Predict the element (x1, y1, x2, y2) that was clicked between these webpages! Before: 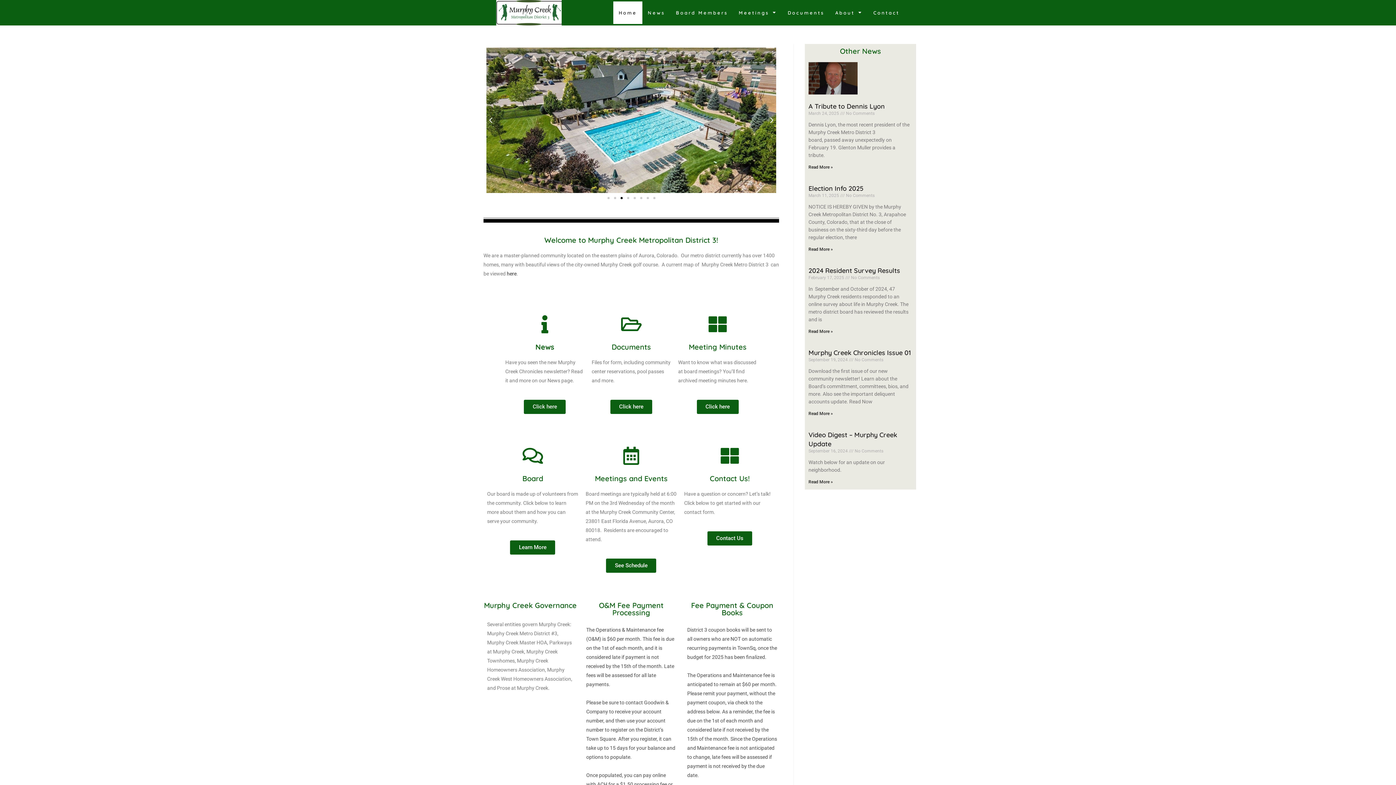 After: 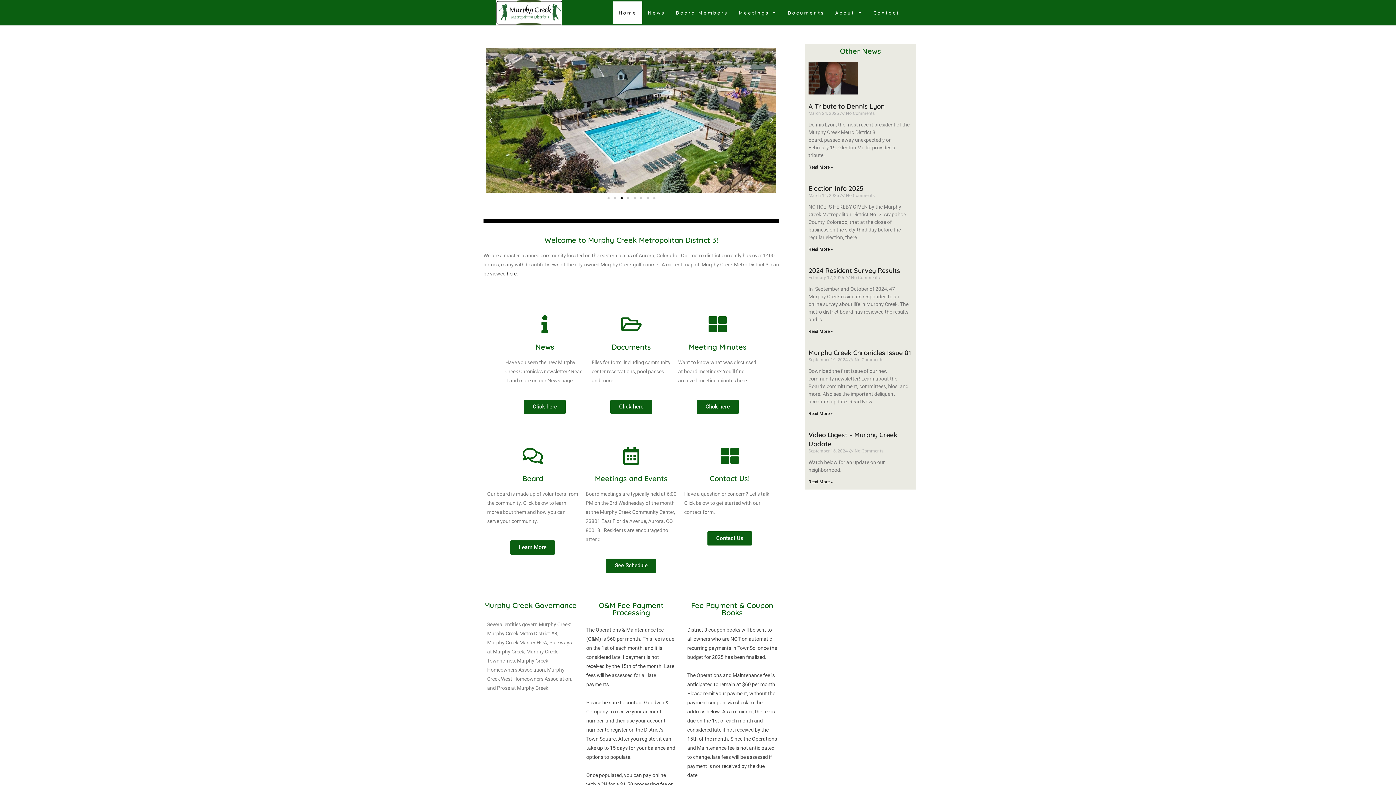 Action: label: Go to slide 3 bbox: (620, 197, 622, 199)